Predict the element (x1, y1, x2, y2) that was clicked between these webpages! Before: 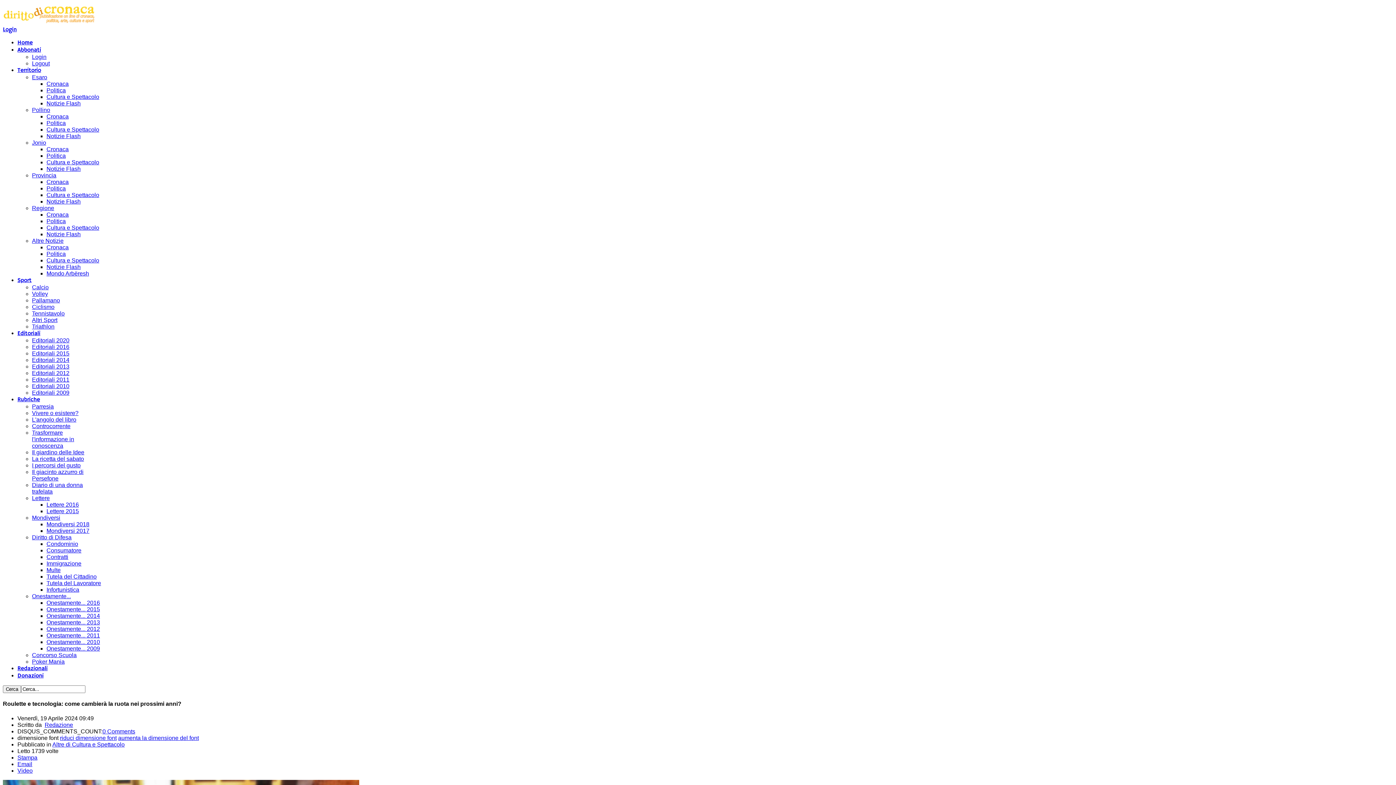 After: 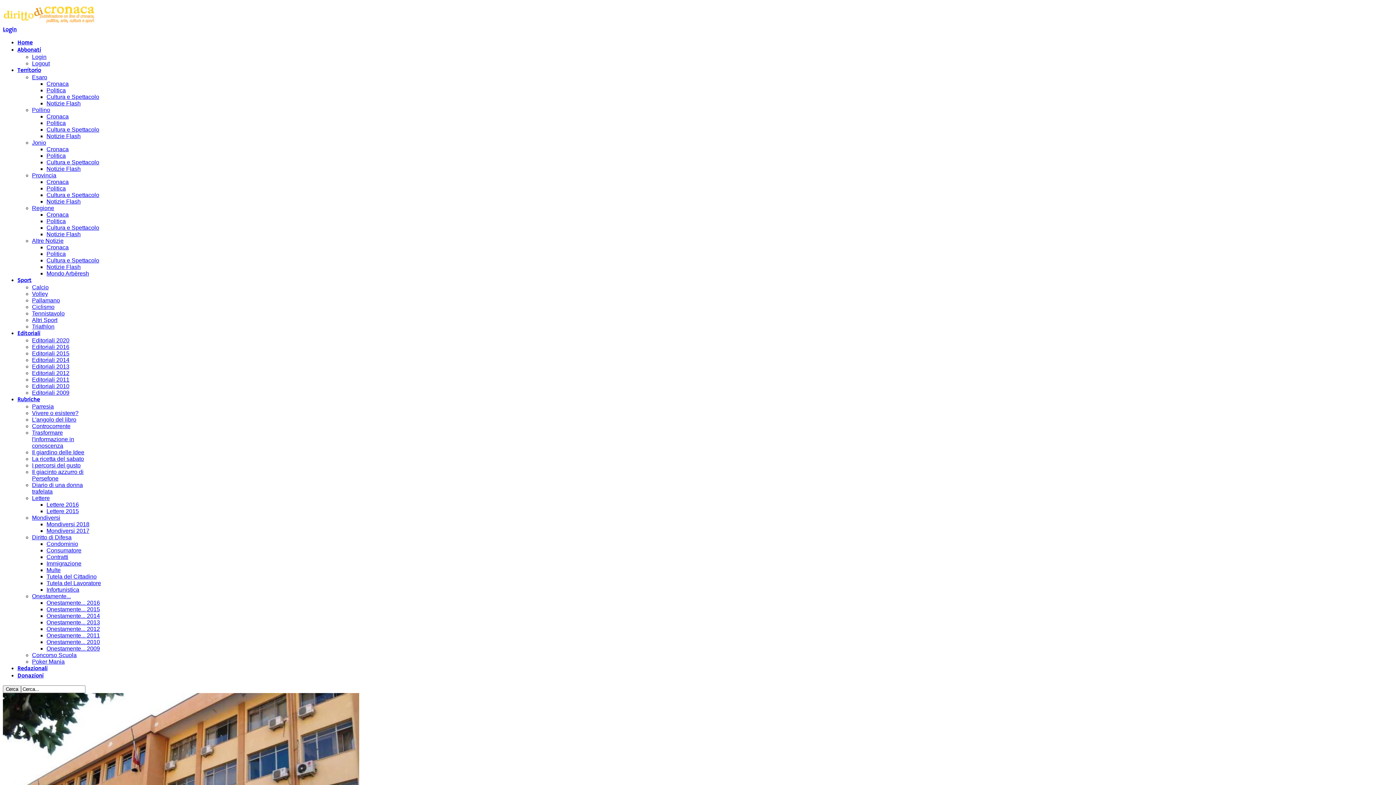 Action: label: Politica bbox: (46, 152, 65, 158)